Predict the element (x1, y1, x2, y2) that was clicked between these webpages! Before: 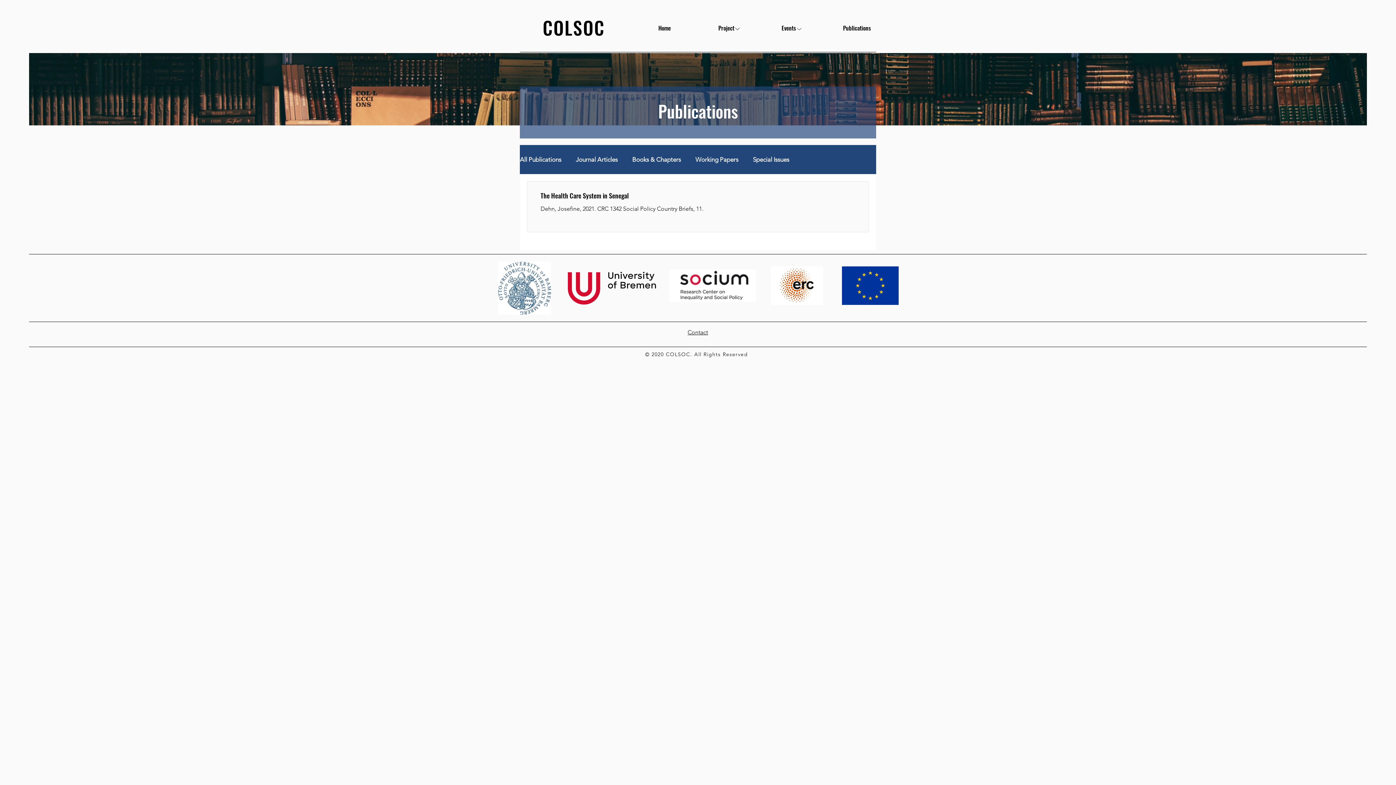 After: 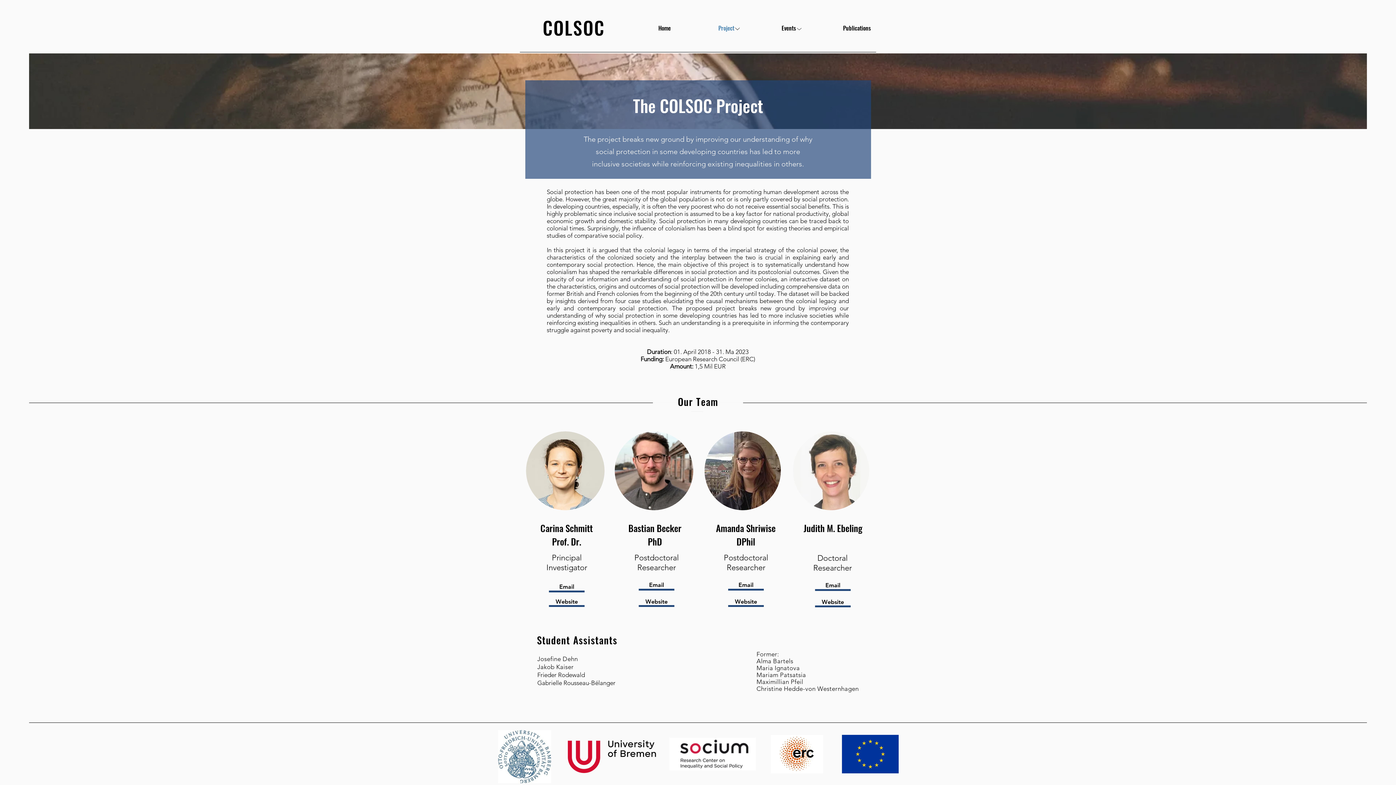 Action: label: Project bbox: (676, 18, 740, 37)